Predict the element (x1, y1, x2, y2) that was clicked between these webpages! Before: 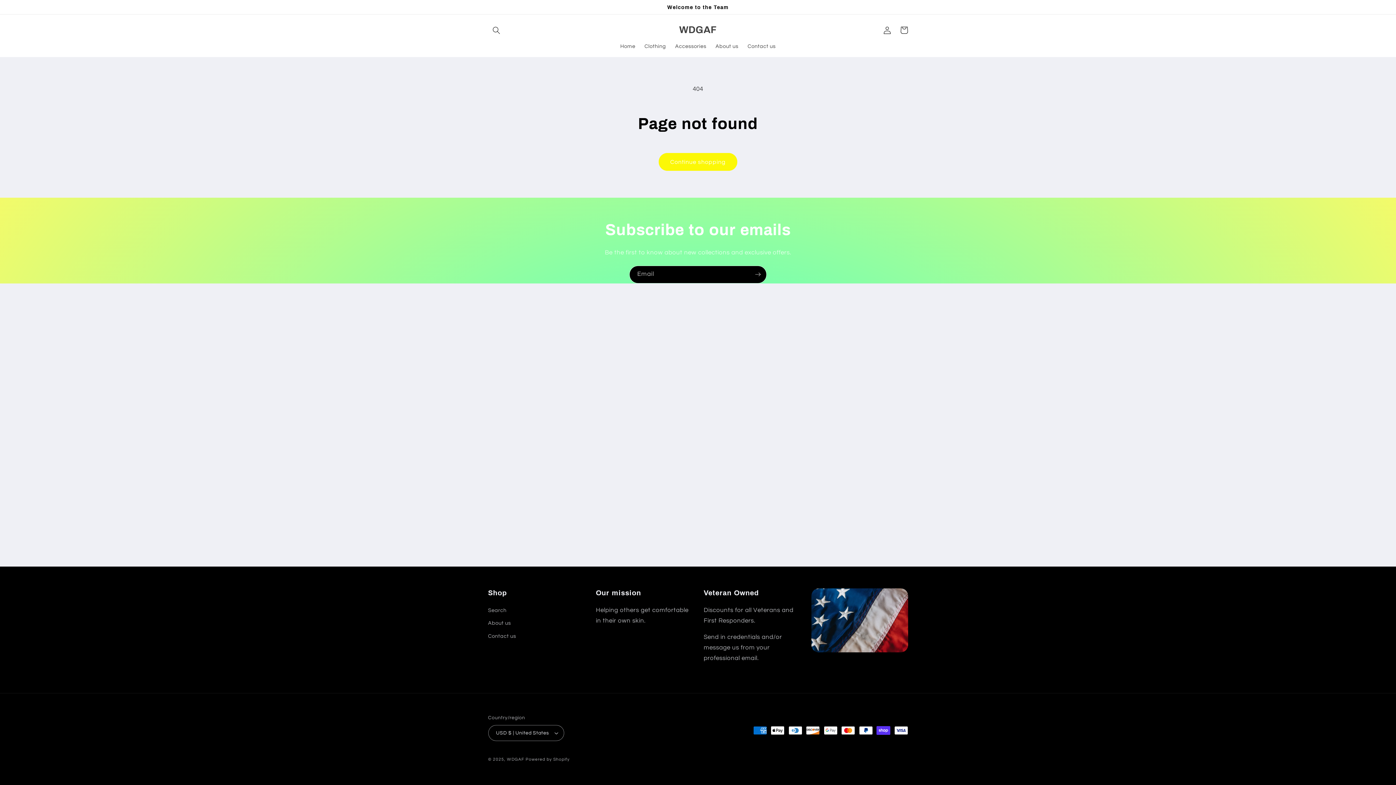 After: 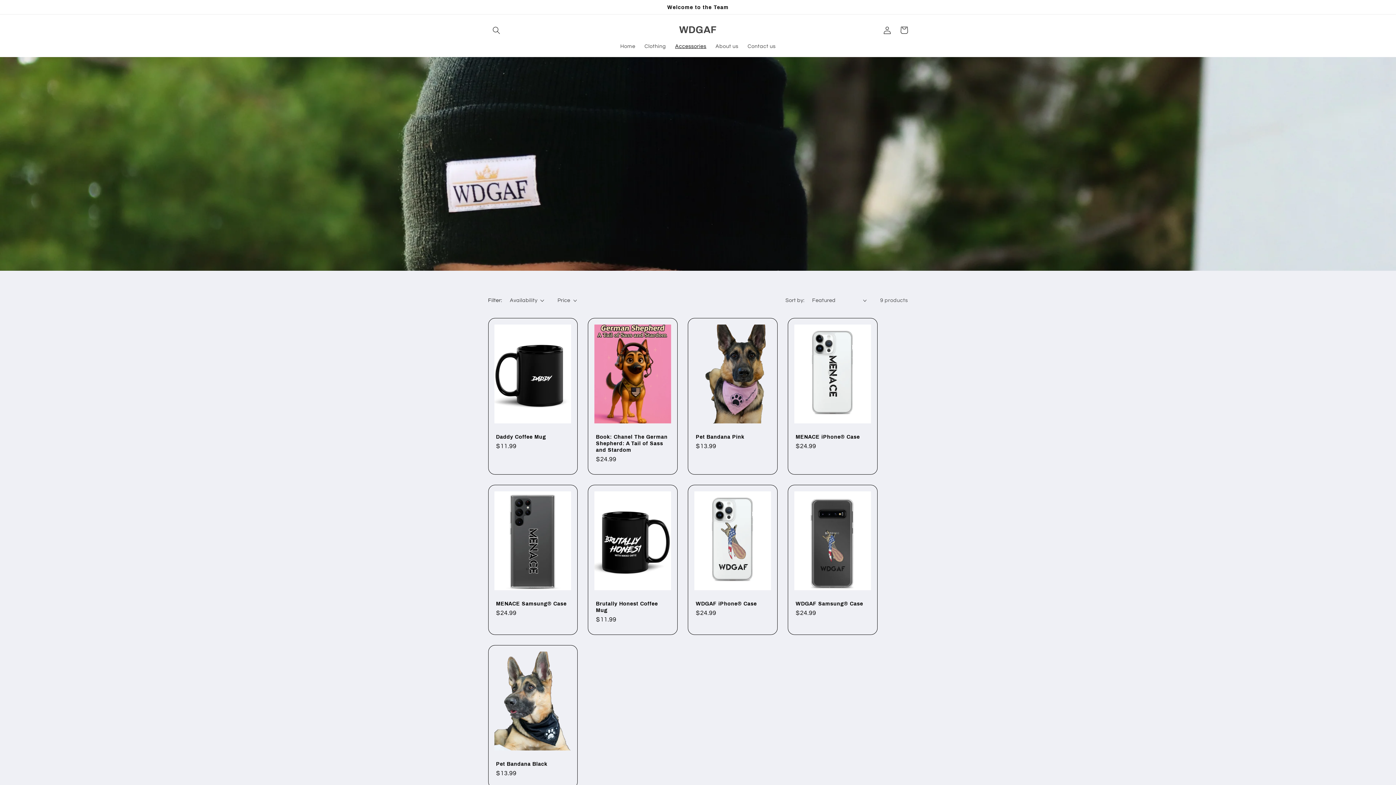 Action: label: Accessories bbox: (670, 38, 711, 54)